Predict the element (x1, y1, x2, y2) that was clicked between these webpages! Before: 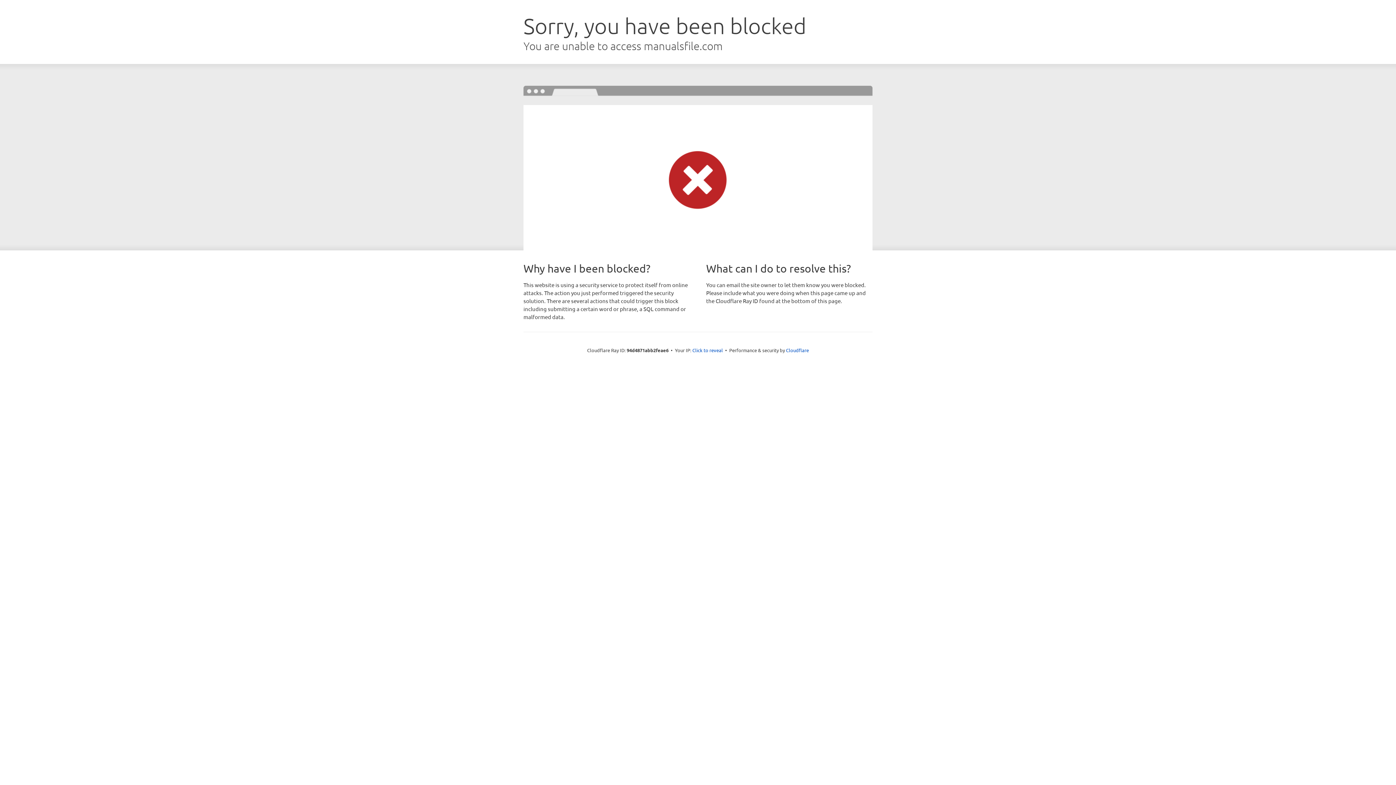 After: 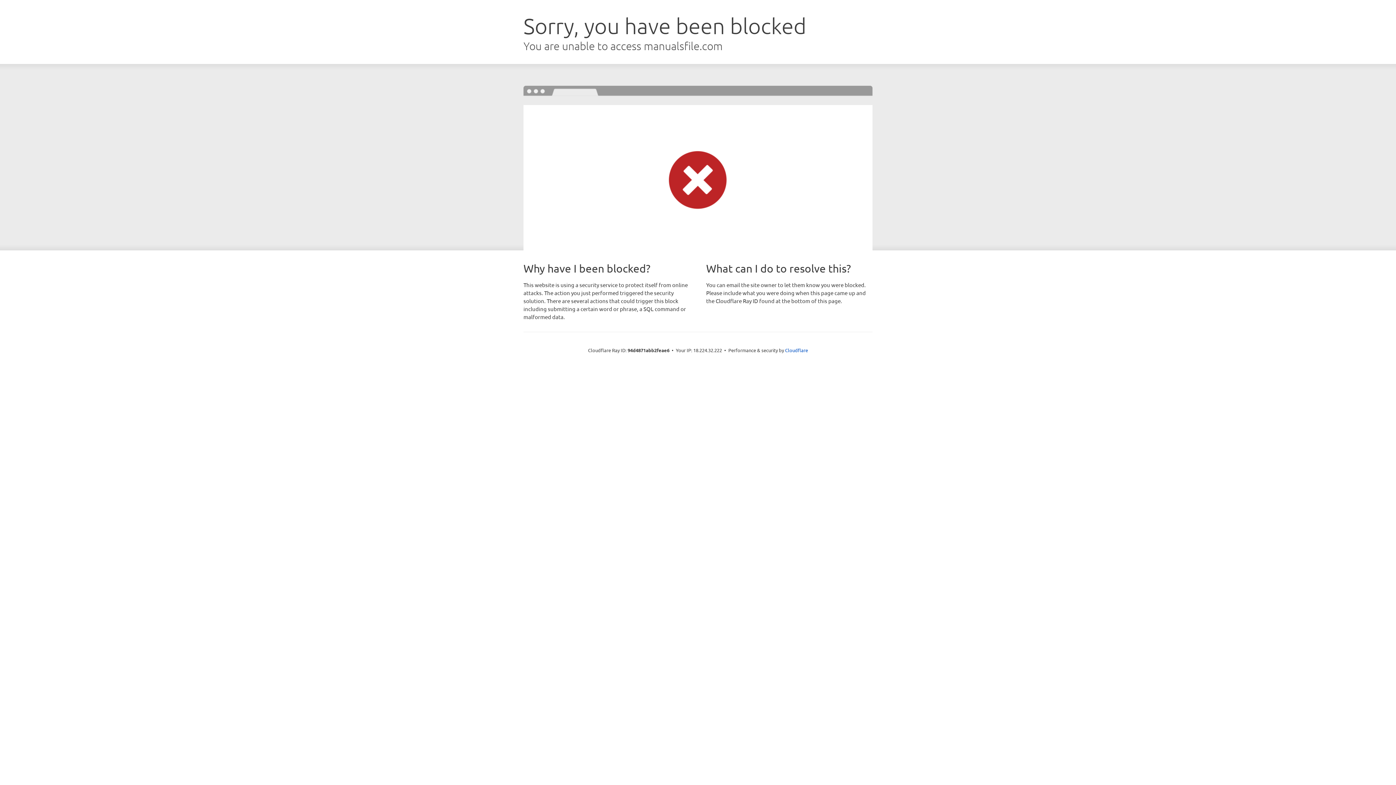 Action: label: Click to reveal bbox: (692, 346, 723, 353)